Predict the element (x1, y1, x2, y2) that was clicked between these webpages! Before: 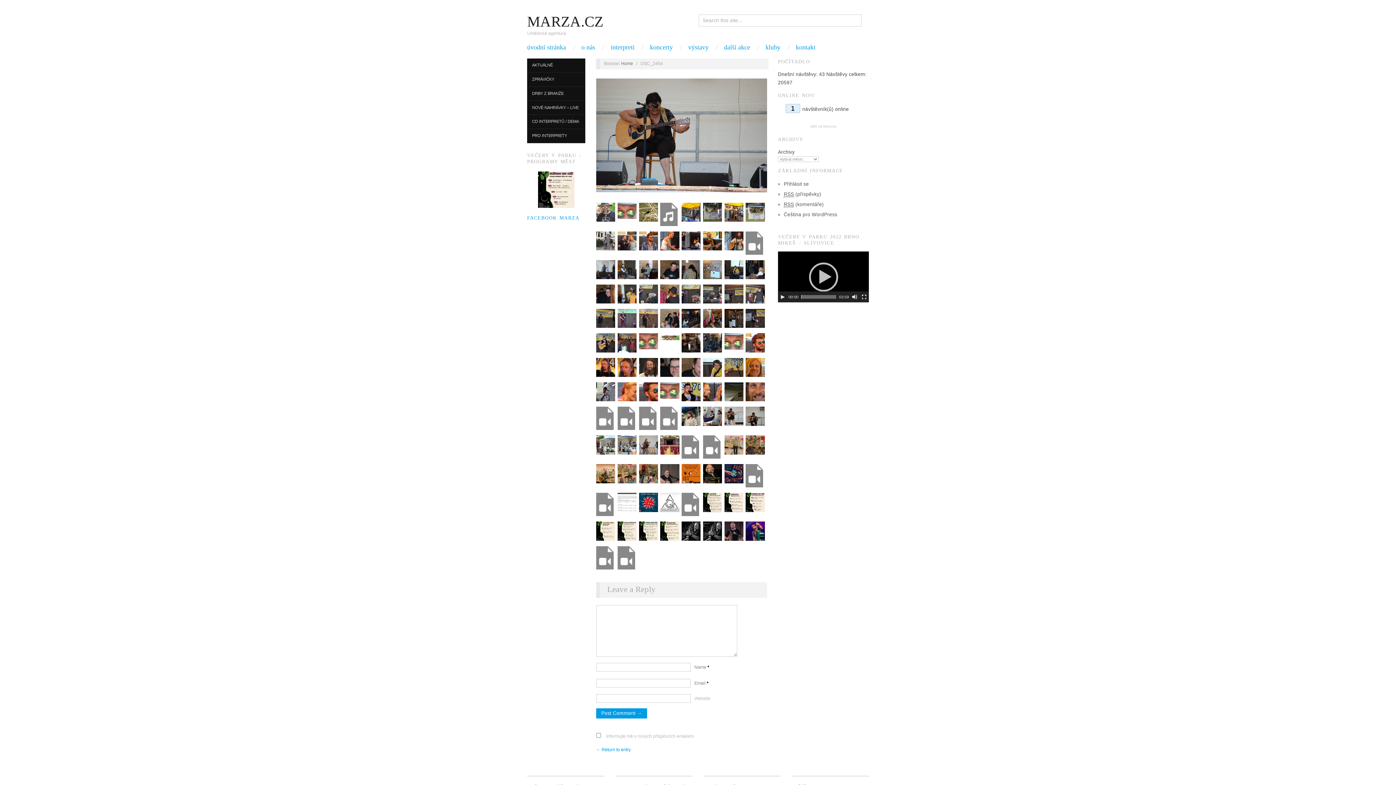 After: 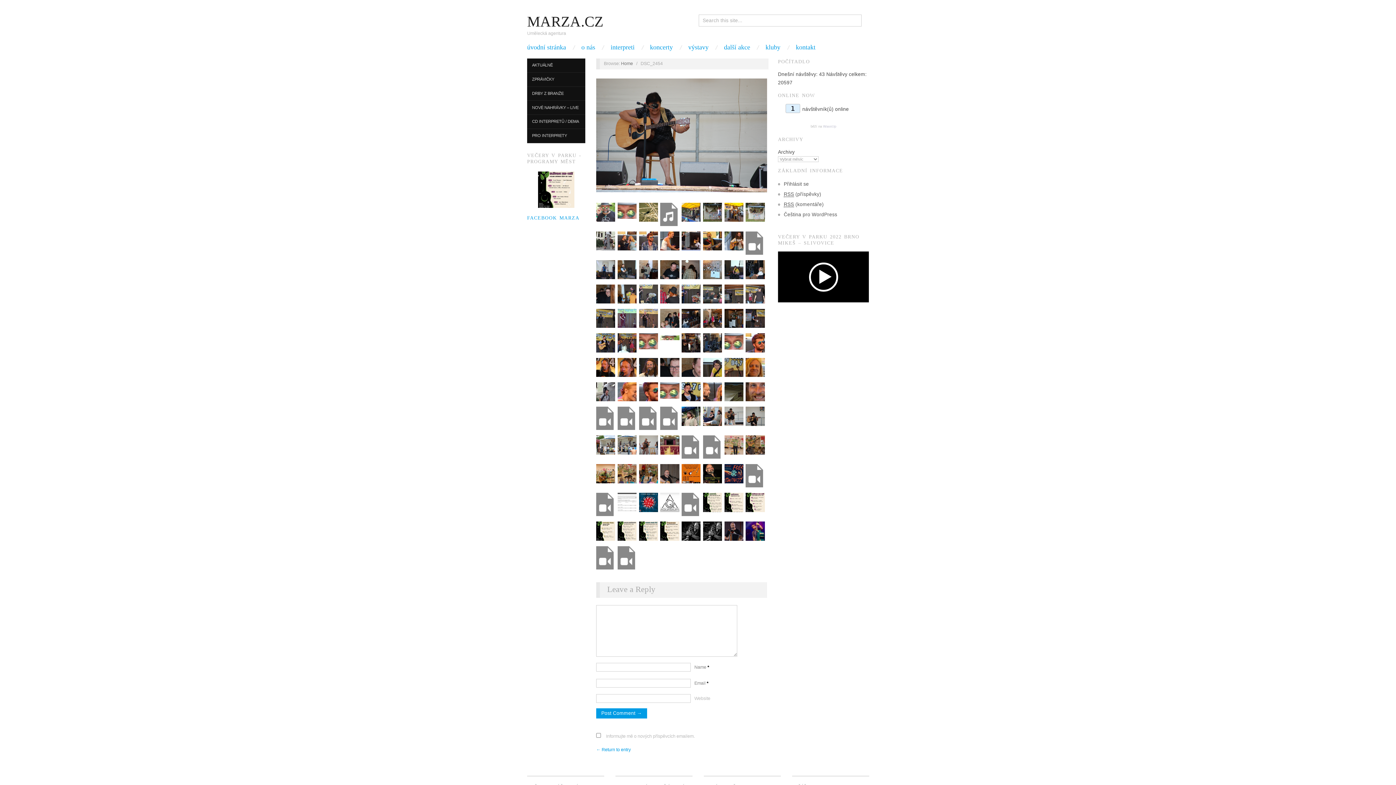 Action: label: Ztlumit bbox: (852, 294, 857, 300)